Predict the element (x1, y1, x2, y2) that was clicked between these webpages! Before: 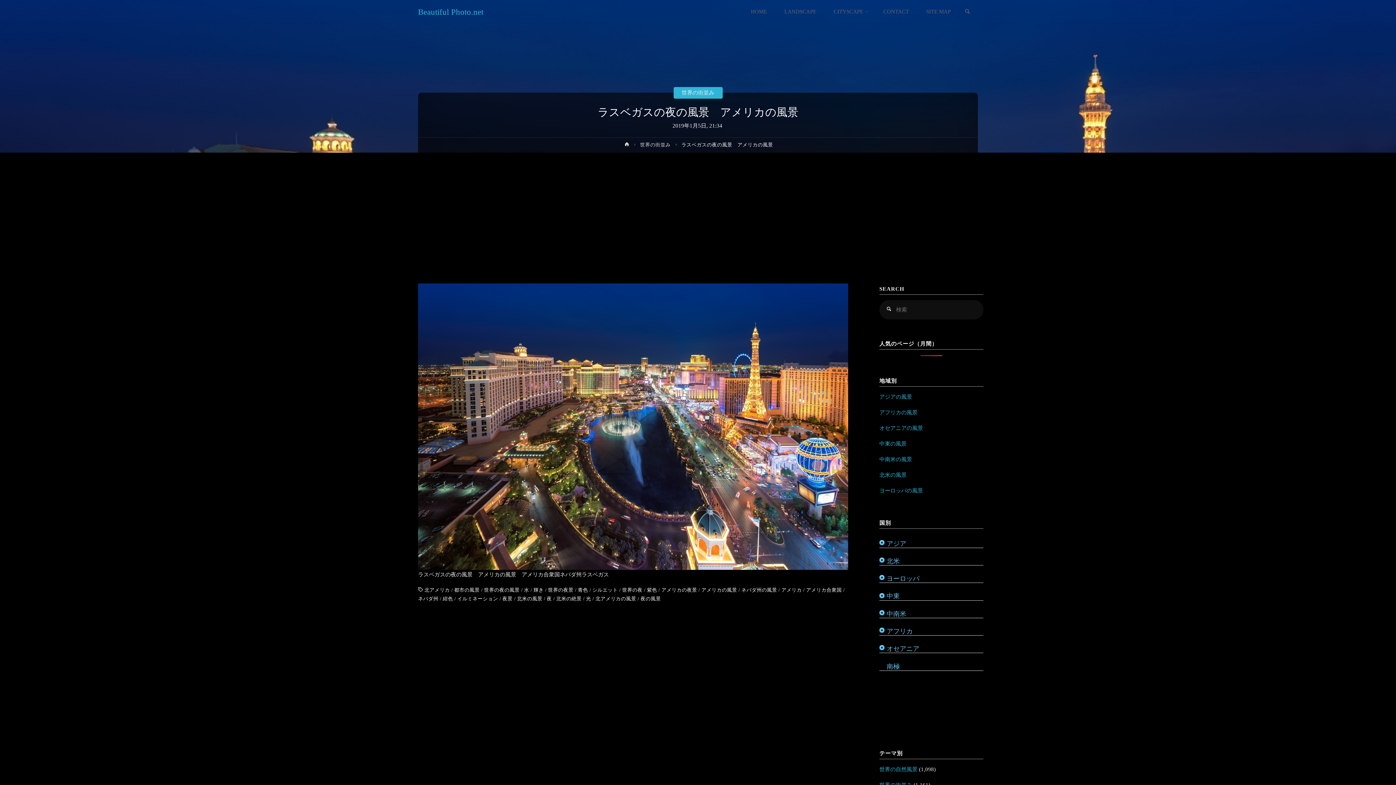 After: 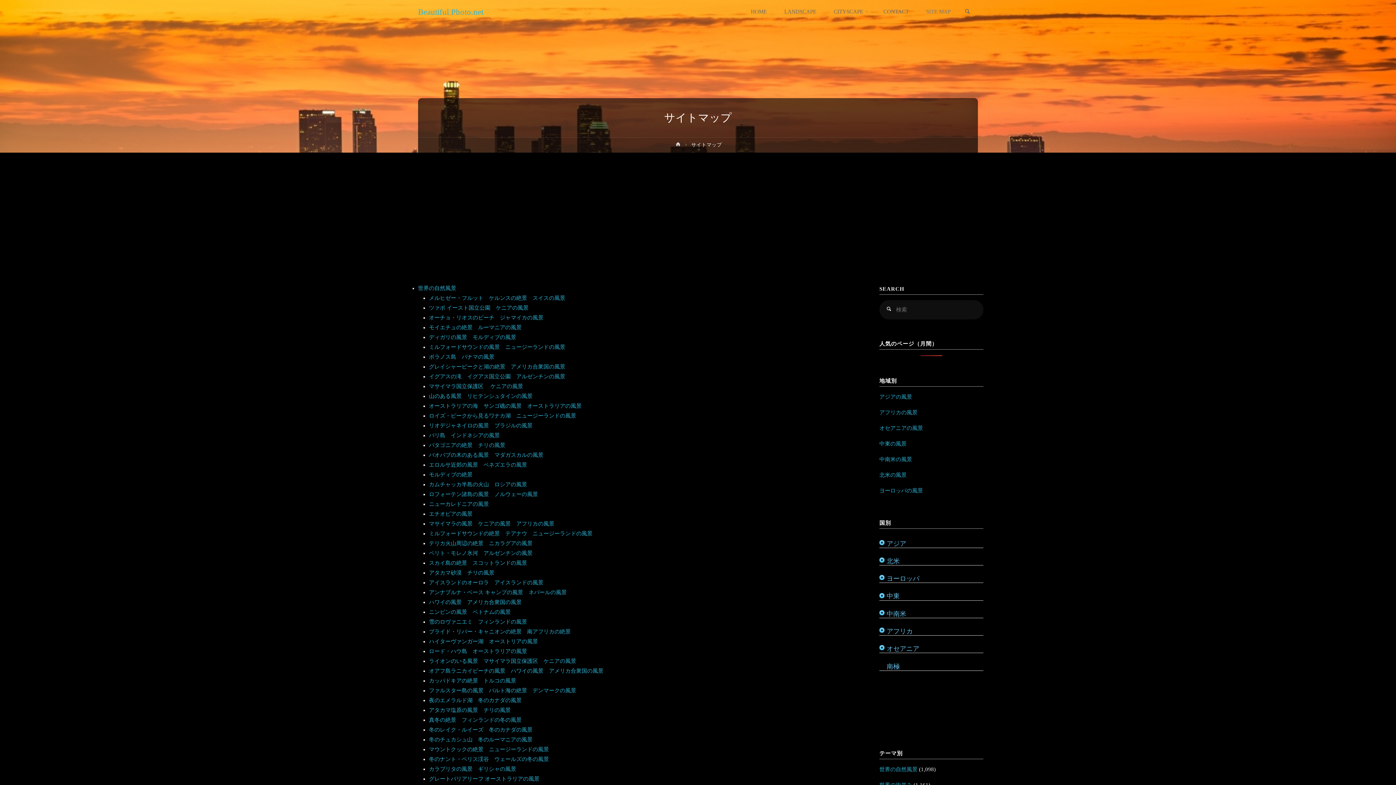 Action: label: SITE MAP bbox: (917, 0, 959, 23)